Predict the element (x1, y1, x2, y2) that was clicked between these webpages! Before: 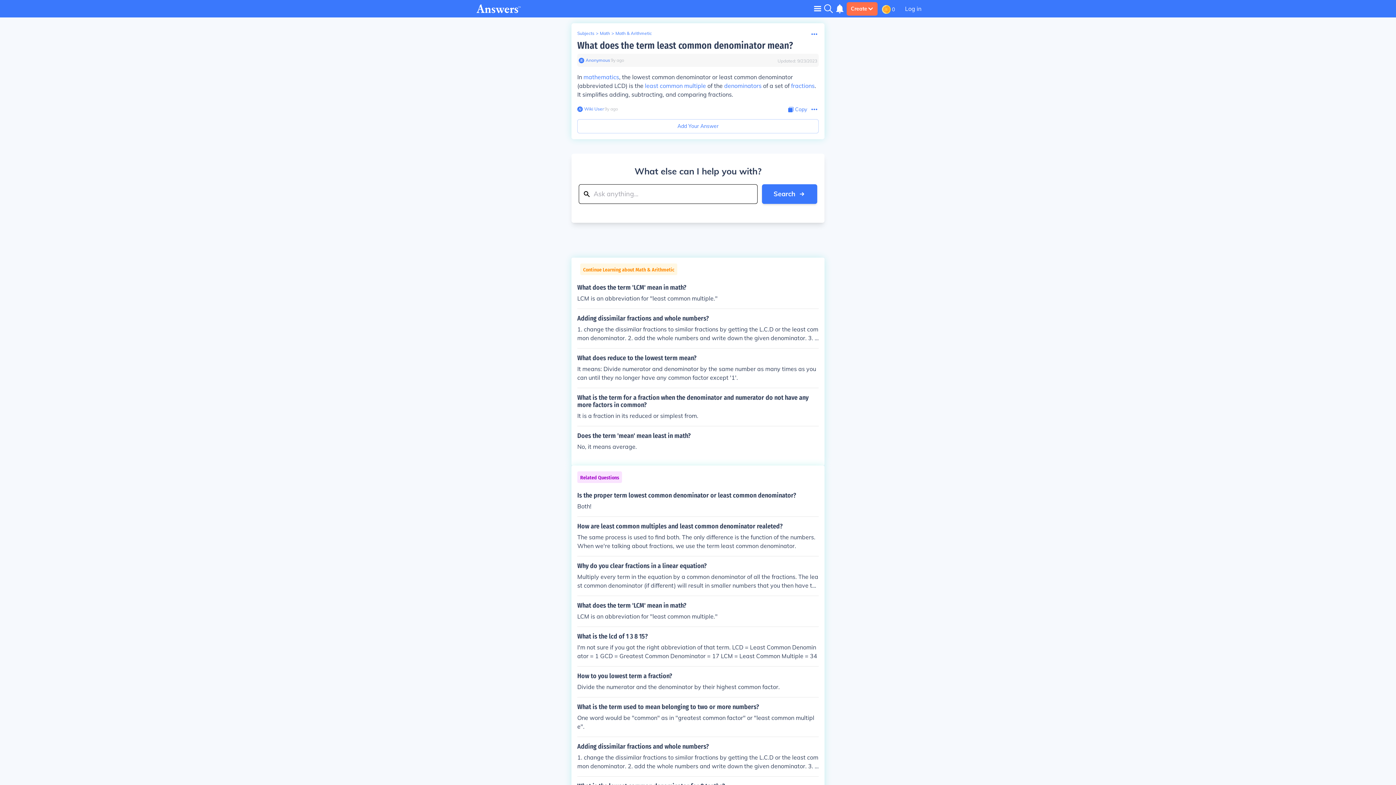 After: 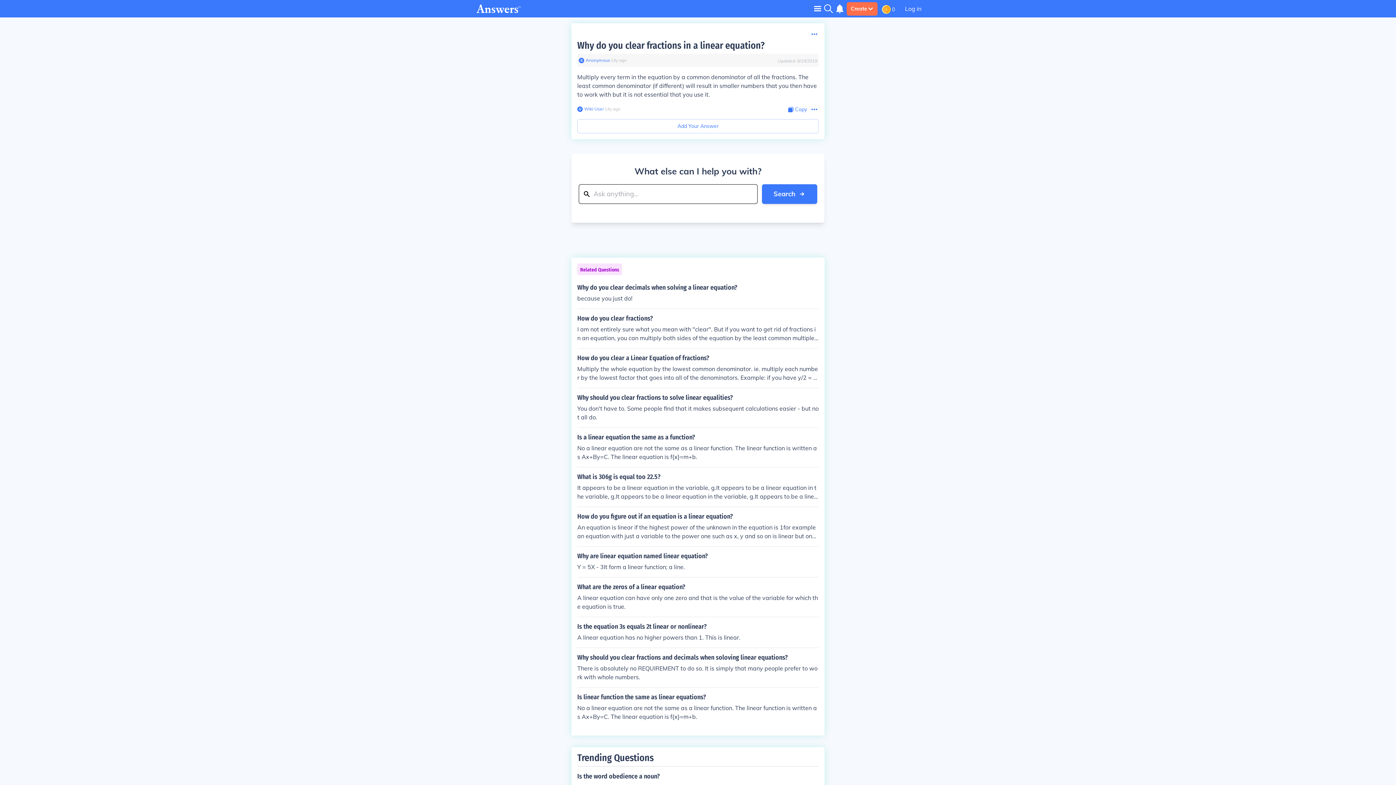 Action: bbox: (577, 562, 818, 590) label: Why do you clear fractions in a linear equation?

Multiply every term in the equation by a common denominator of all the fractions. The least common denominator (if different) will result in smaller numbers that you then have to work with but it is not essential that you use it.